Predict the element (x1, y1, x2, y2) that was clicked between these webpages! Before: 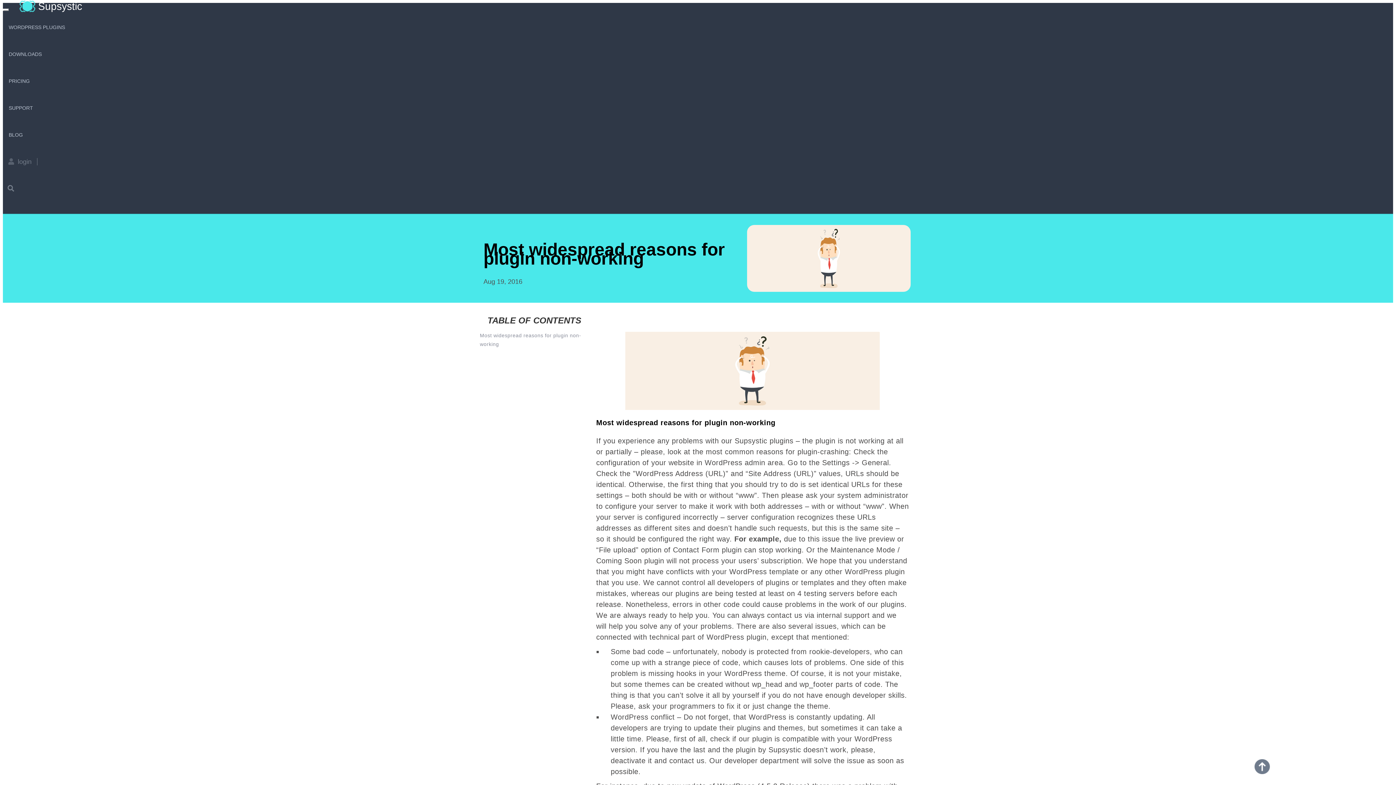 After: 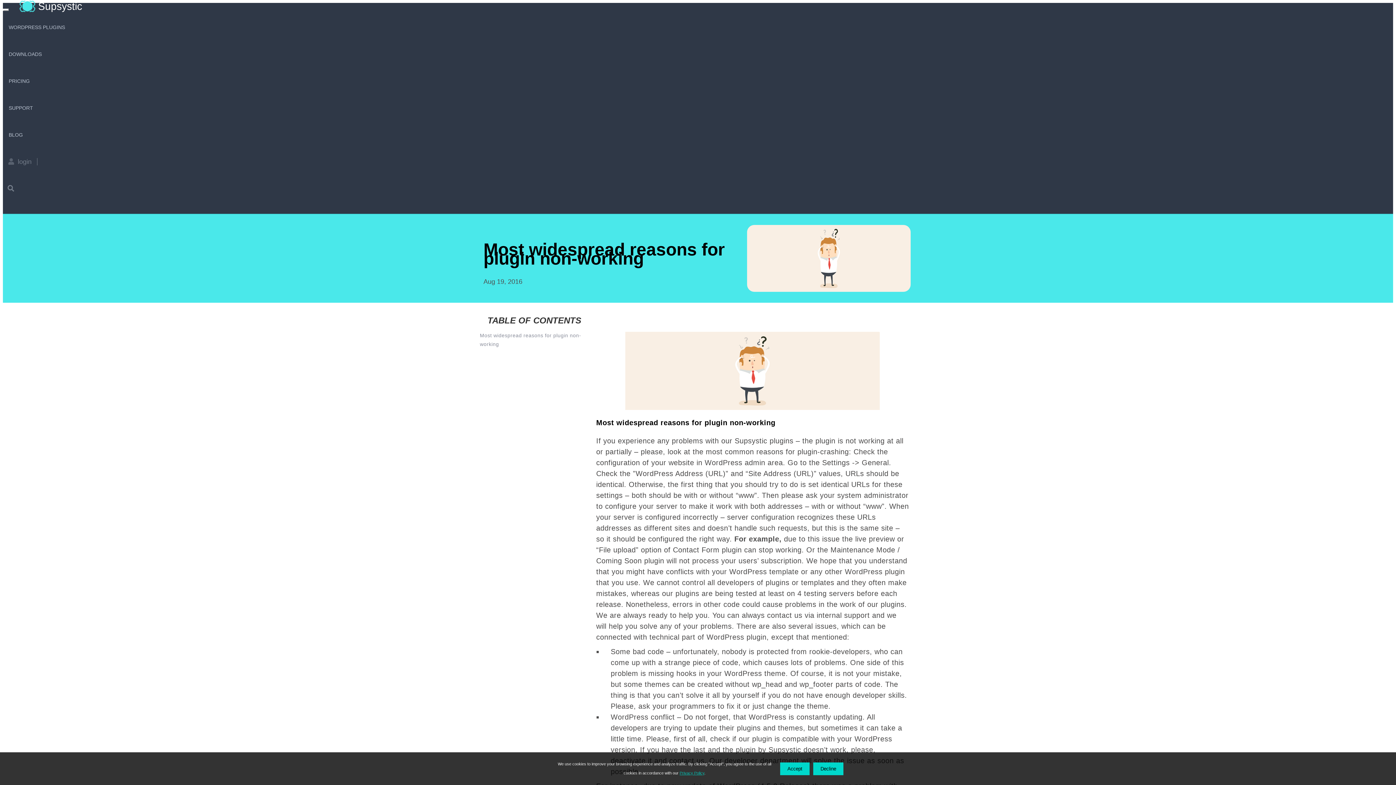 Action: bbox: (1254, 759, 1270, 774)